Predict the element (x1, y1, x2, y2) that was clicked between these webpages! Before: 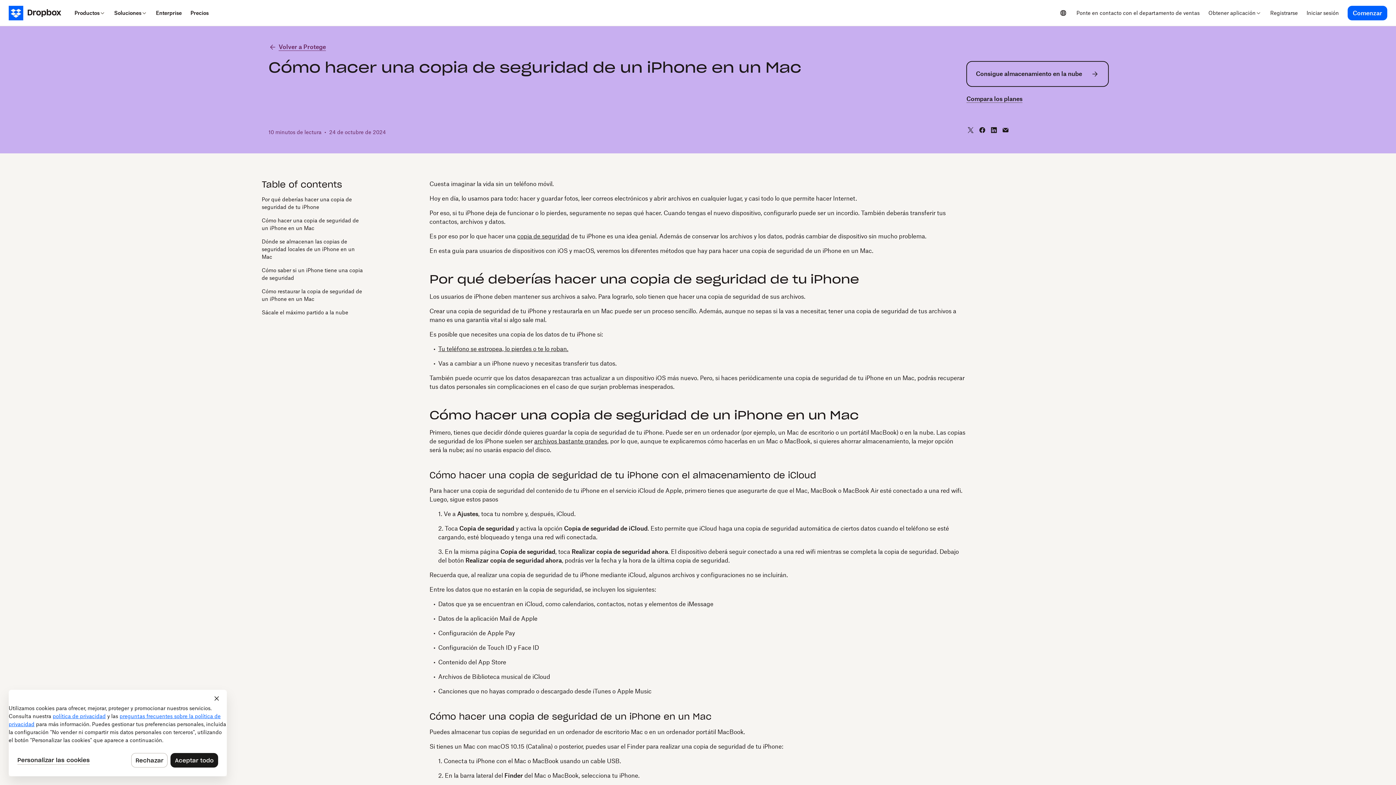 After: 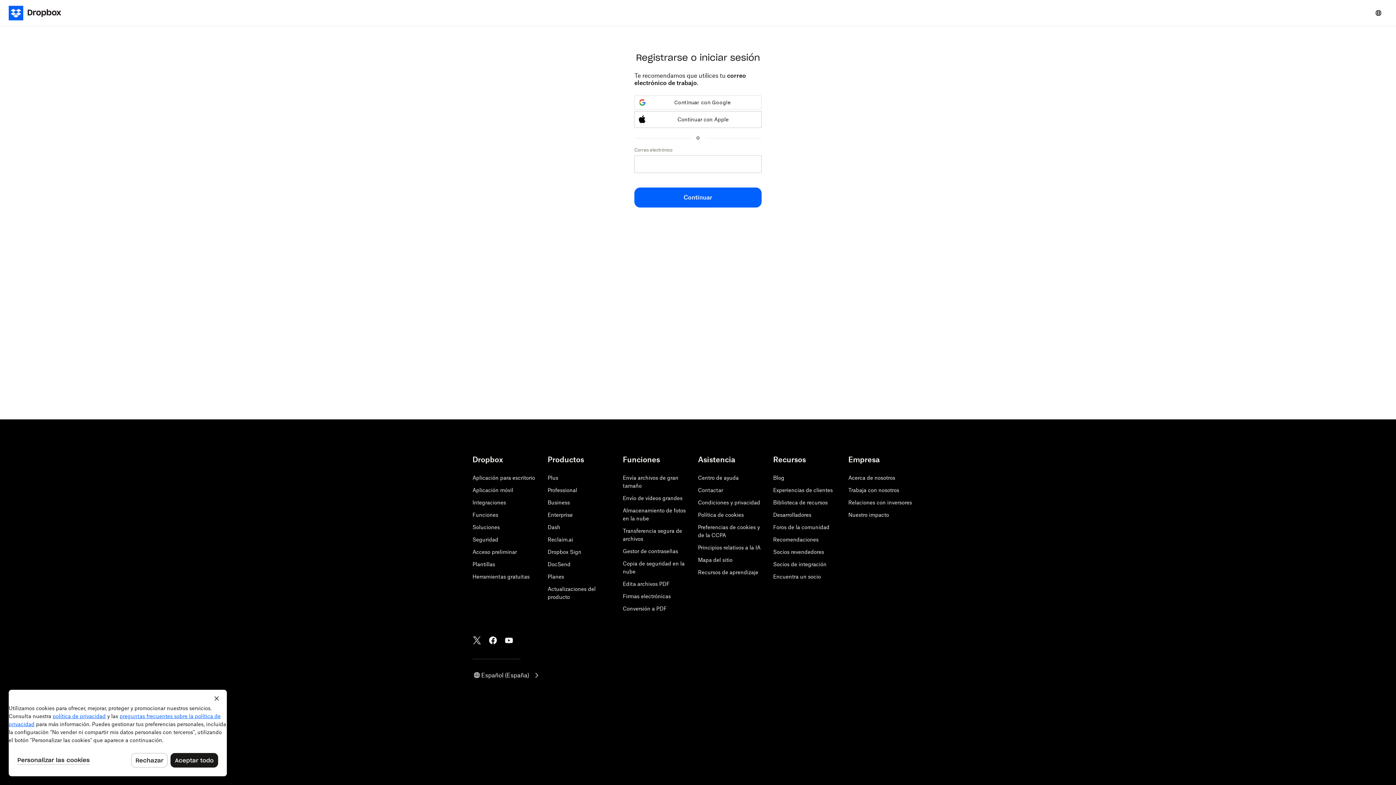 Action: bbox: (1266, 0, 1302, 26) label: Registrarse